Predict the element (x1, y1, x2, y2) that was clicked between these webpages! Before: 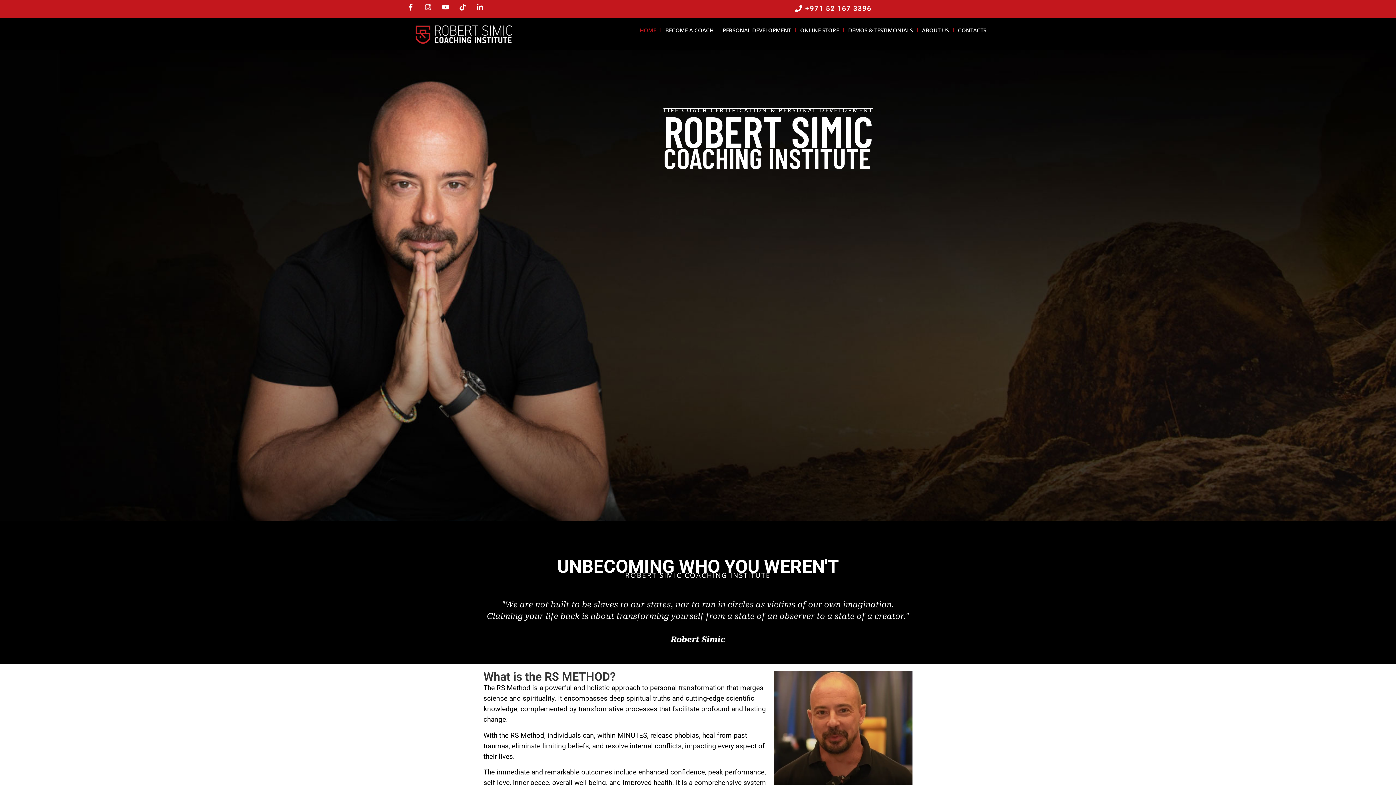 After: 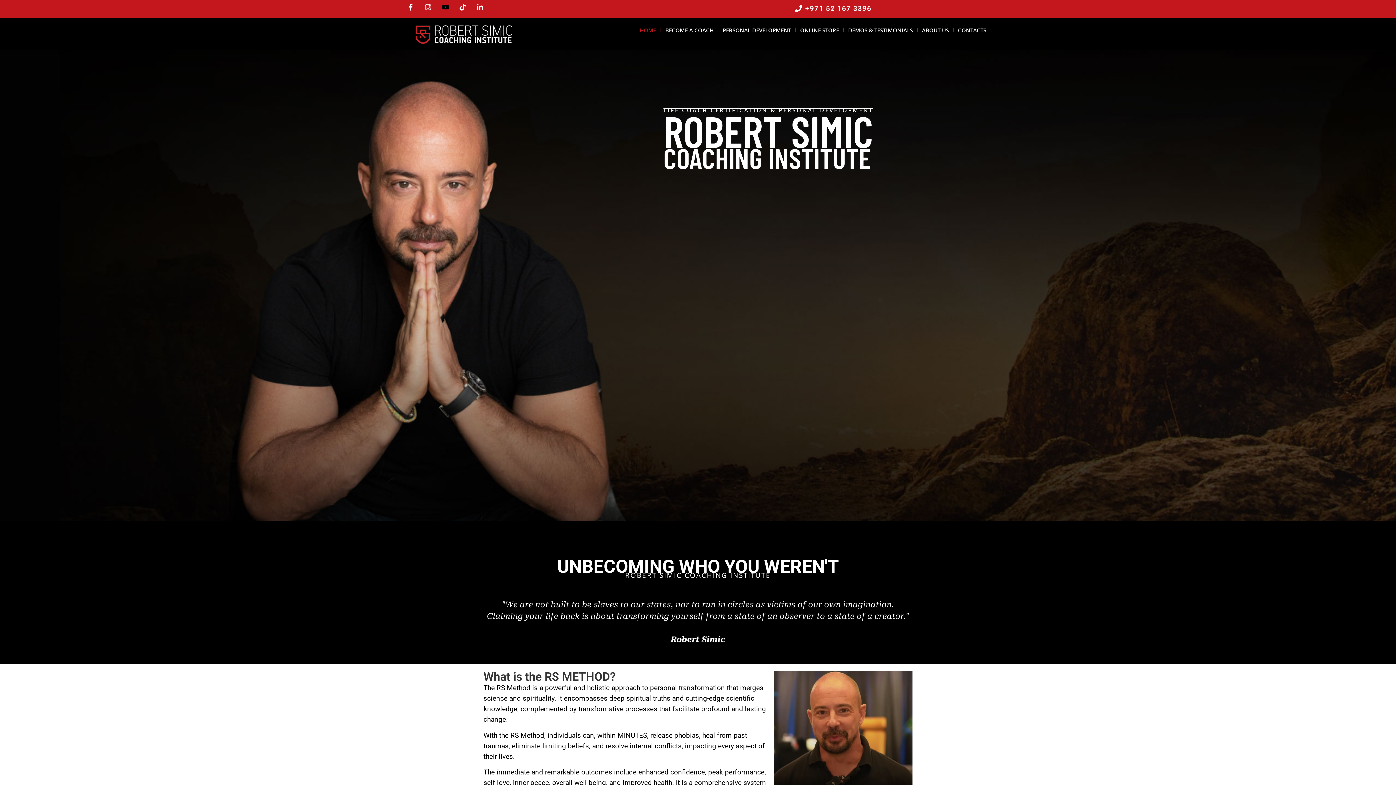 Action: bbox: (442, 3, 452, 10)